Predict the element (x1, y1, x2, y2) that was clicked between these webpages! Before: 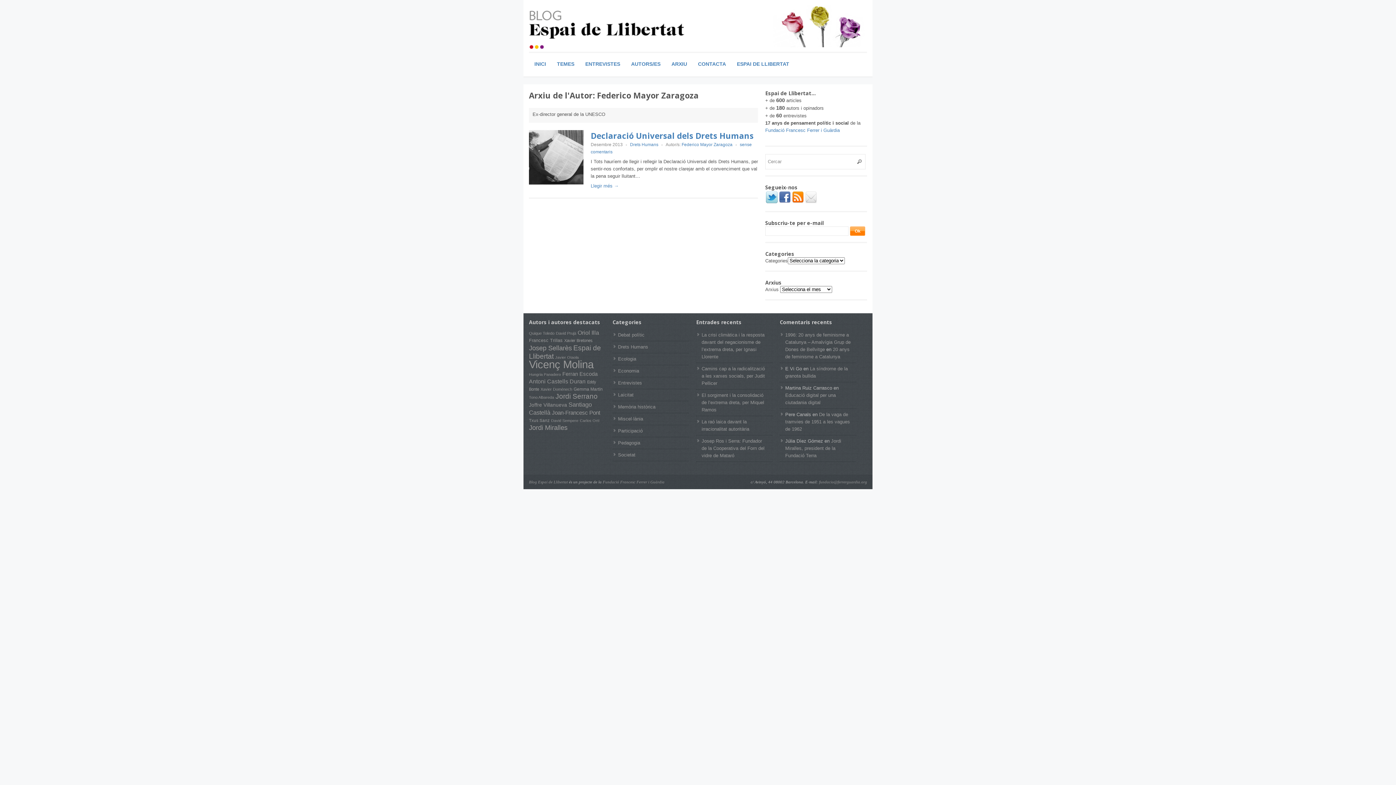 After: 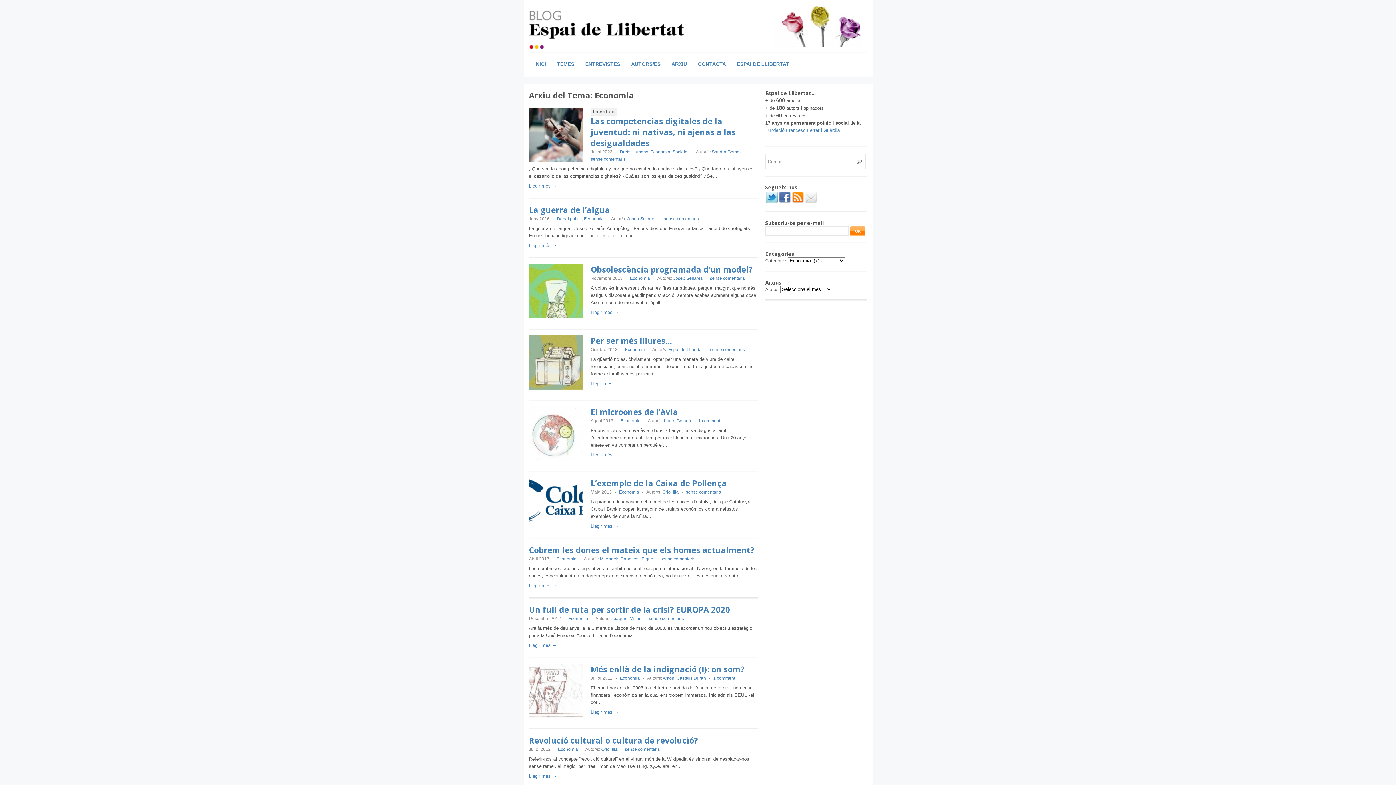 Action: bbox: (618, 368, 639, 373) label: Economia